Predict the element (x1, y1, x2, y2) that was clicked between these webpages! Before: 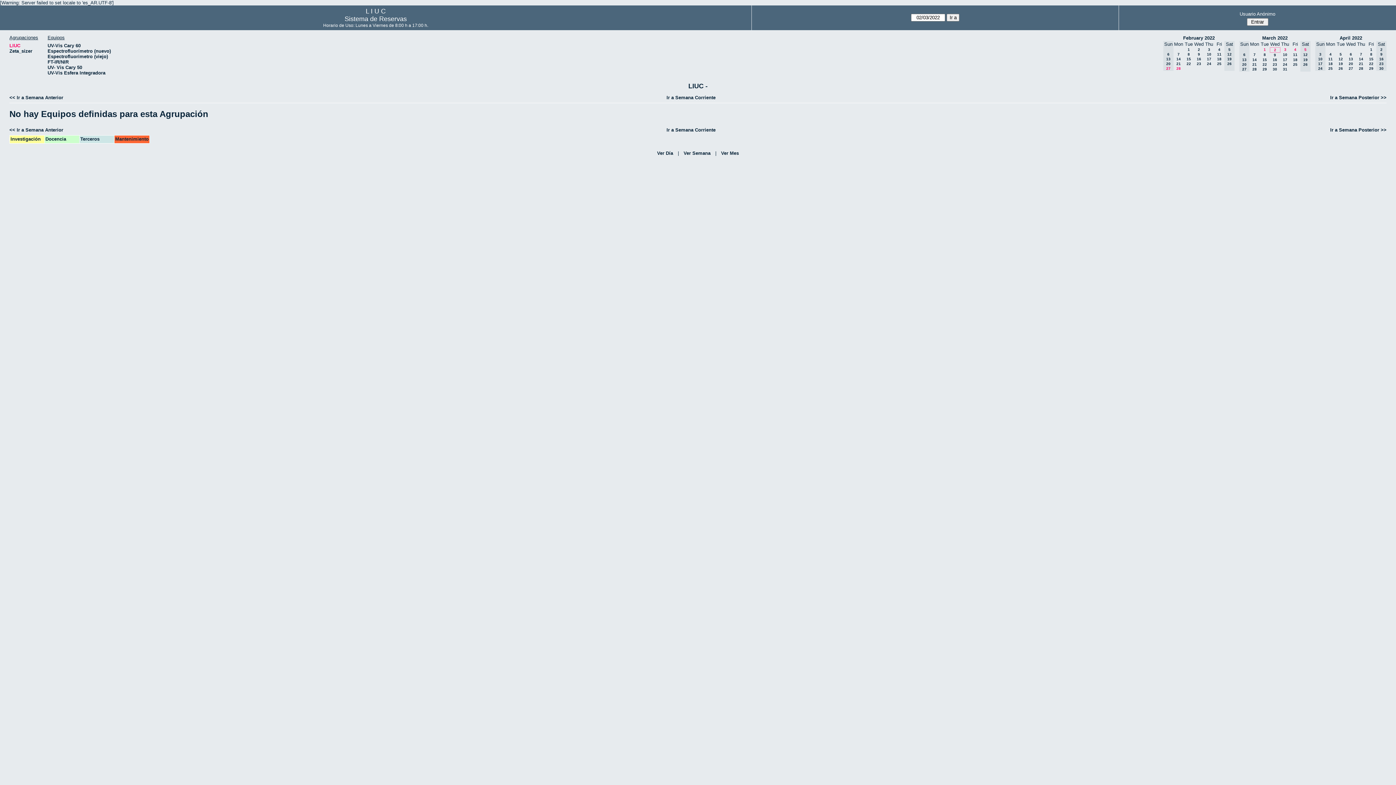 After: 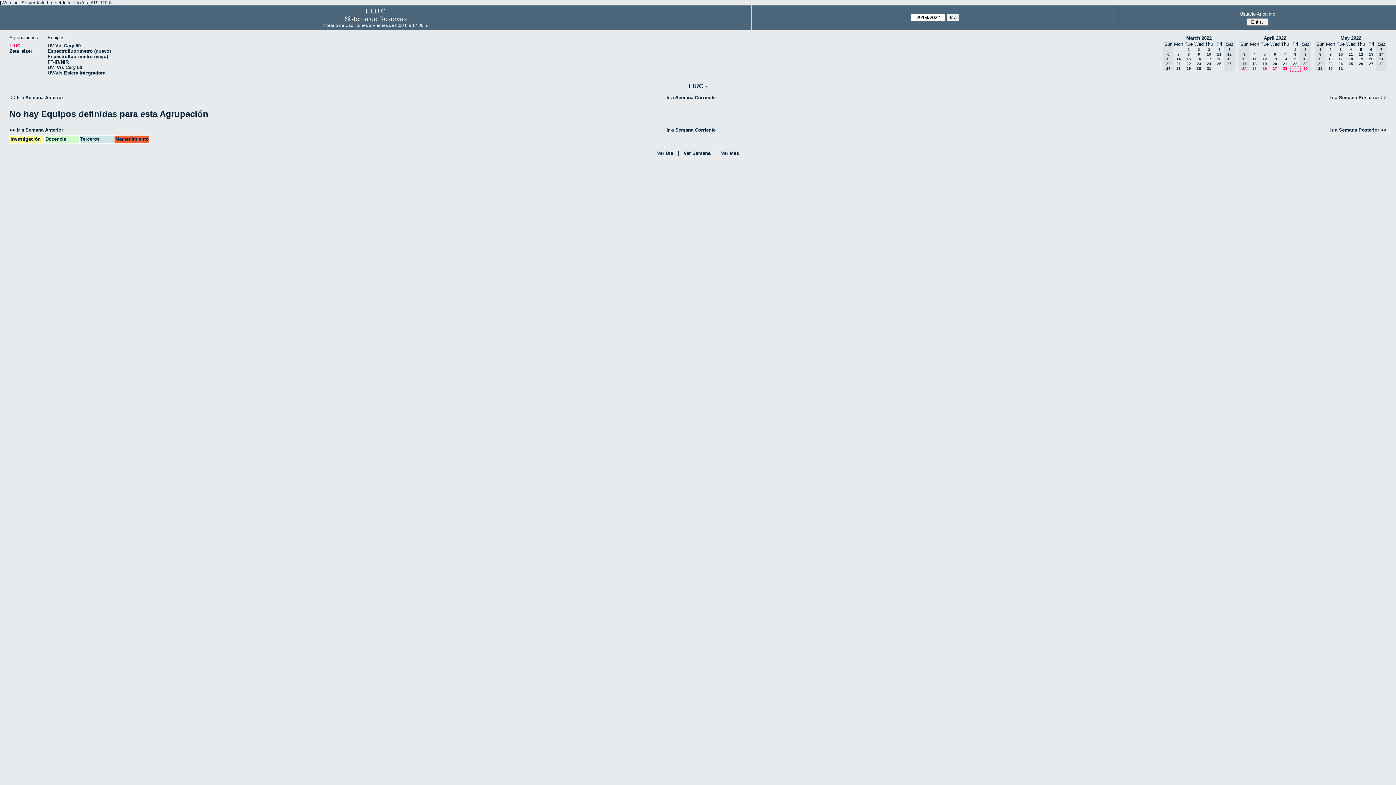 Action: bbox: (1369, 66, 1373, 70) label: 29